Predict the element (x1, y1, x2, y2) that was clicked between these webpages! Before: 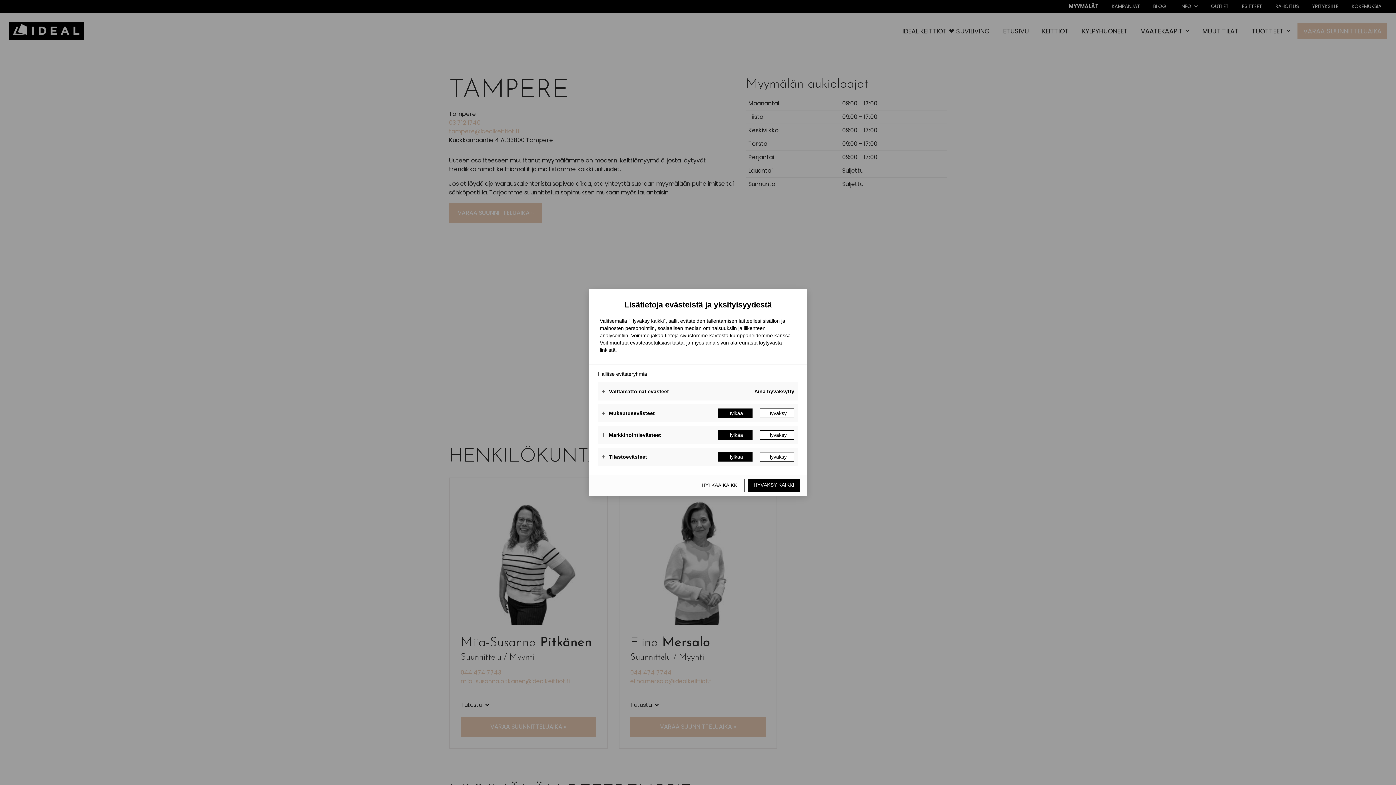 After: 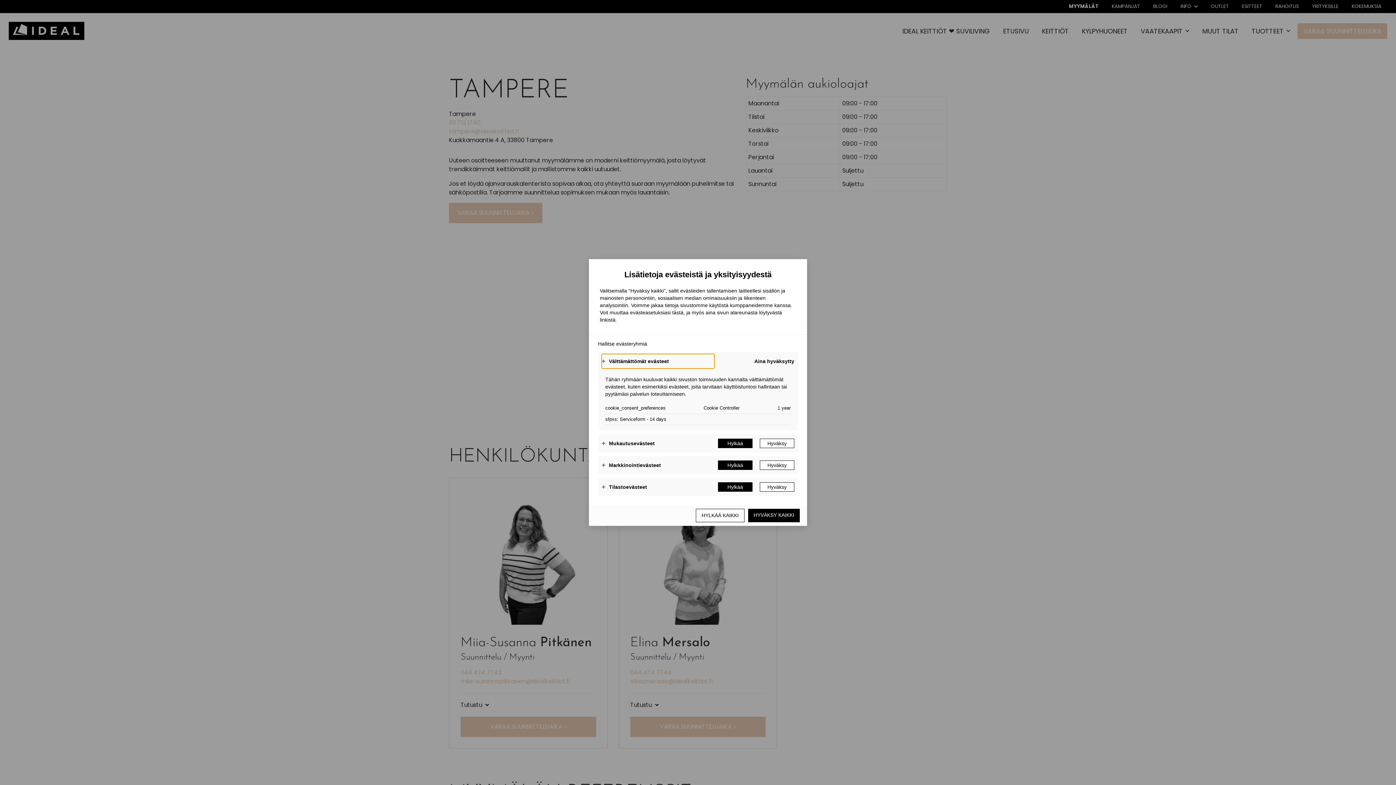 Action: bbox: (601, 384, 714, 398) label: Välttämättömät evästeet